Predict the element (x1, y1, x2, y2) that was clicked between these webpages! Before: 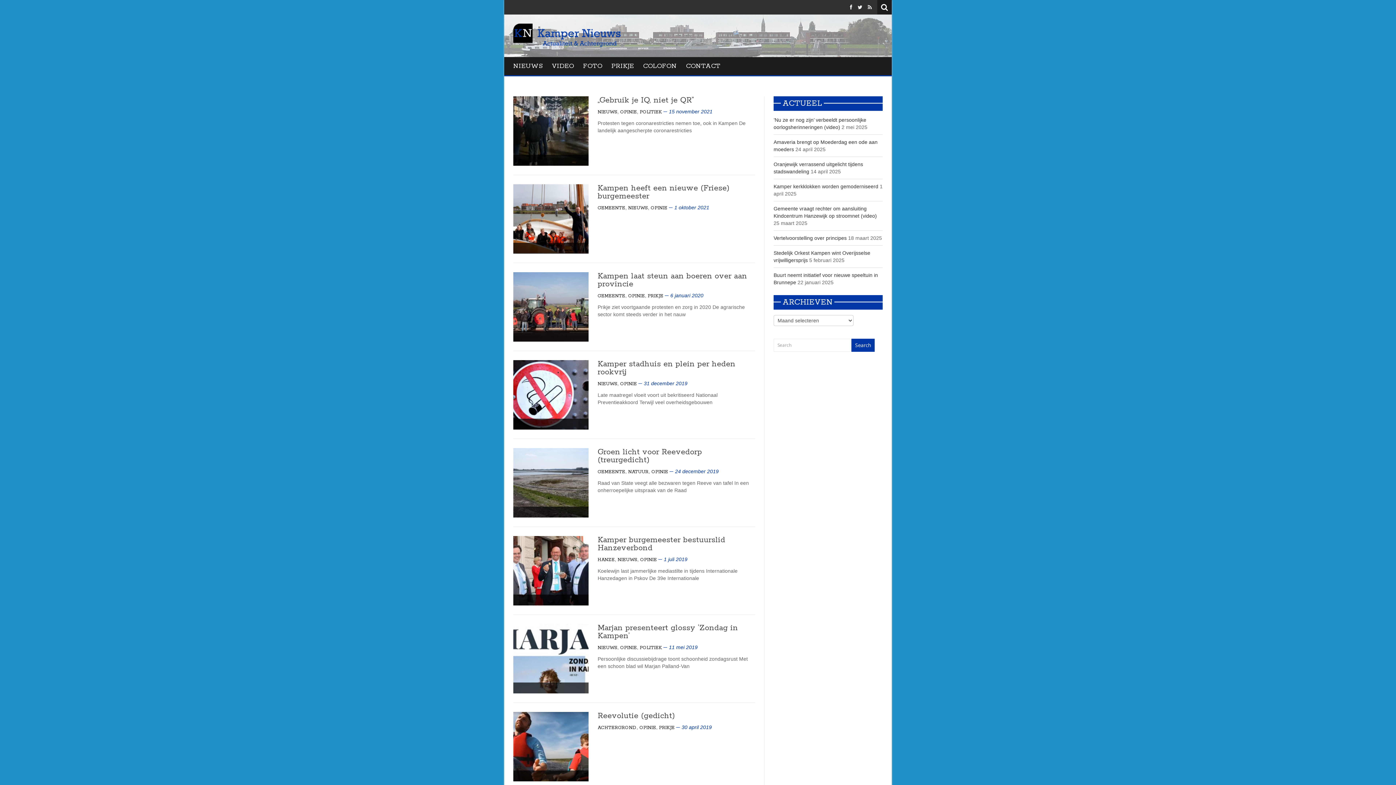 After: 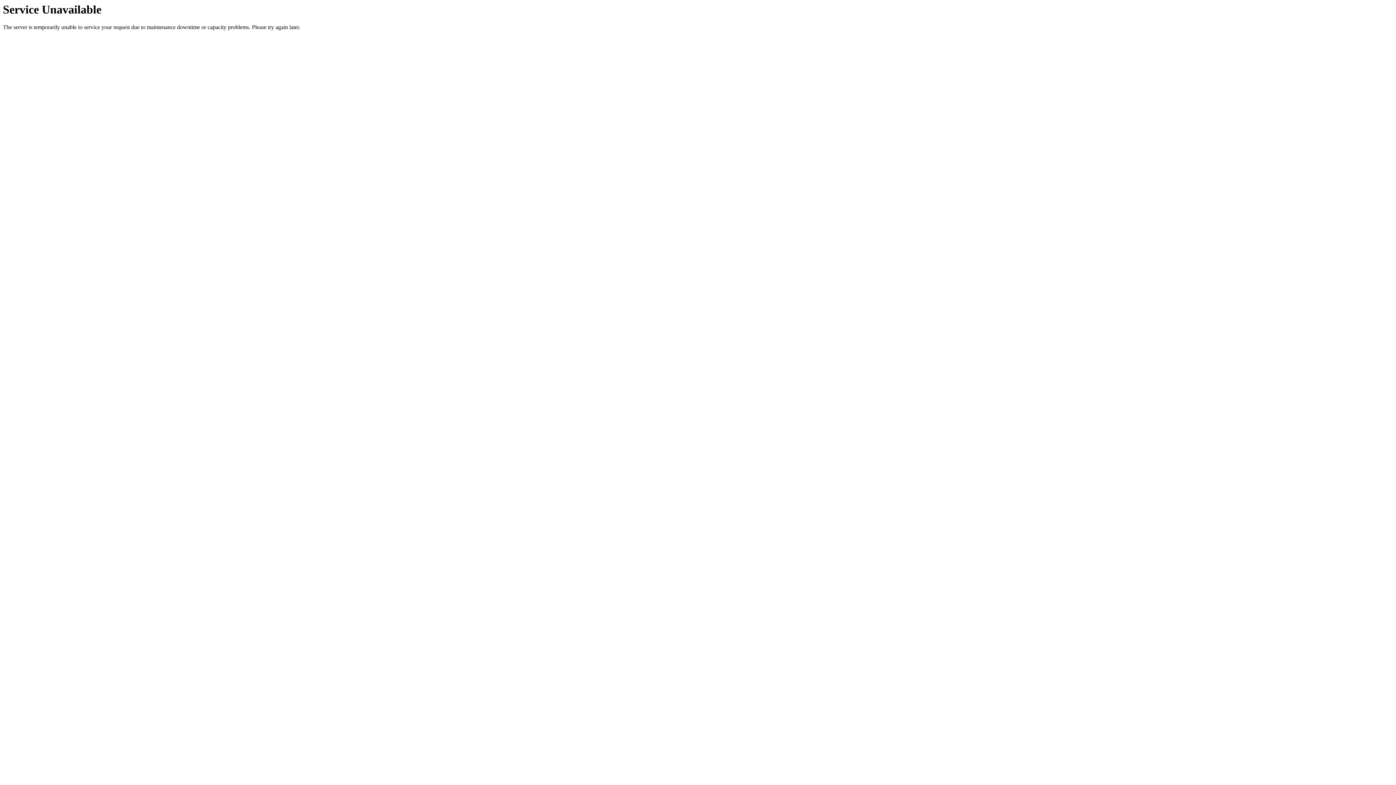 Action: label: GEMEENTE bbox: (597, 205, 625, 210)